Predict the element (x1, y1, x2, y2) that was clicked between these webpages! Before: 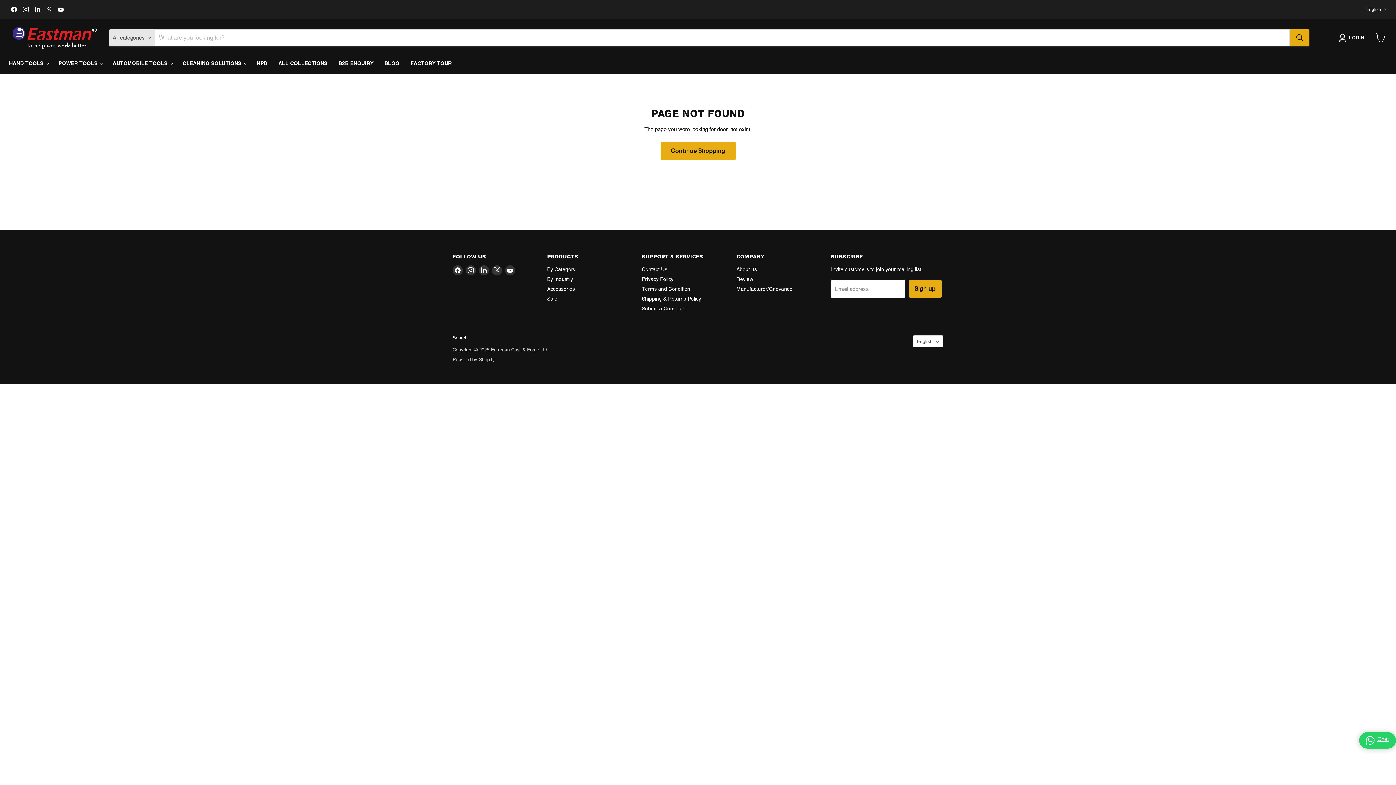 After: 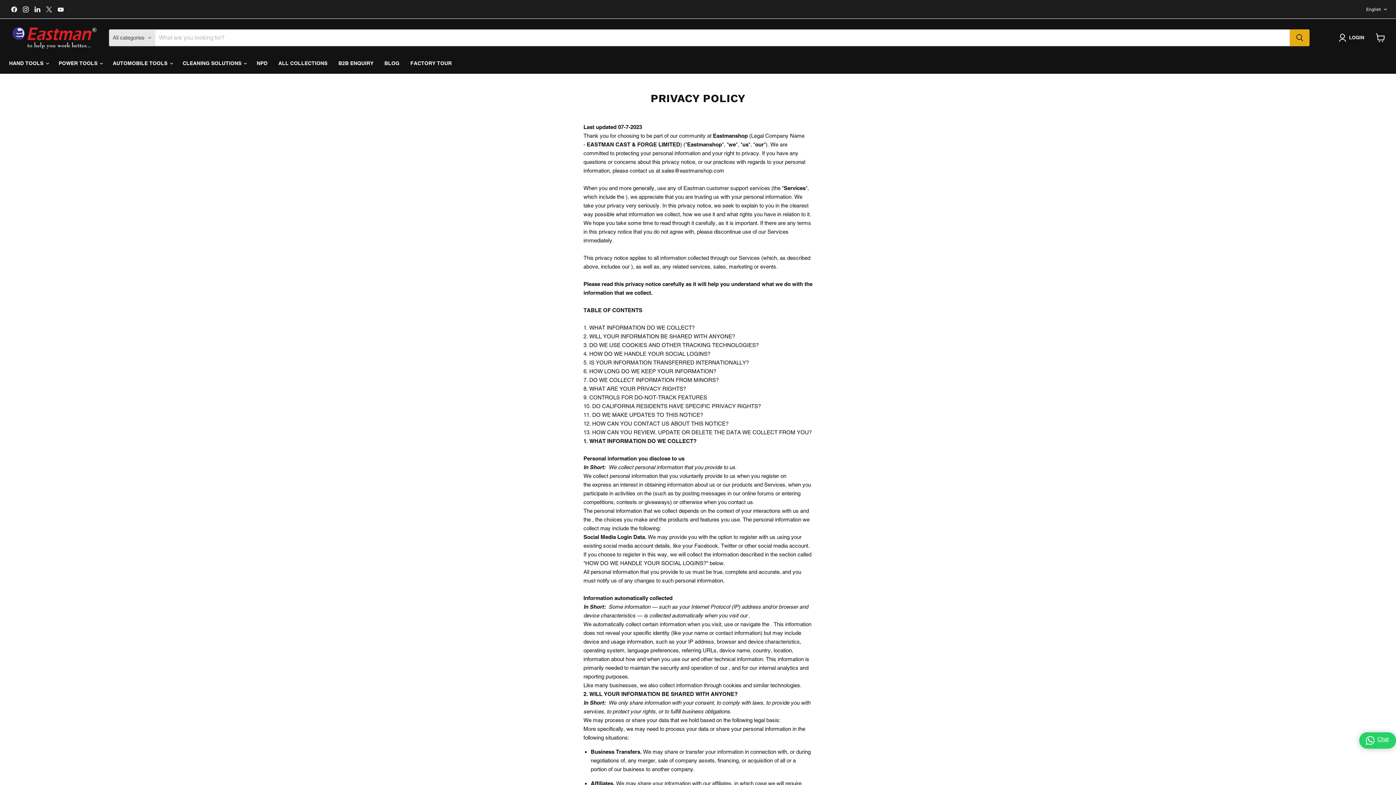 Action: bbox: (642, 276, 673, 282) label: Privacy Policy